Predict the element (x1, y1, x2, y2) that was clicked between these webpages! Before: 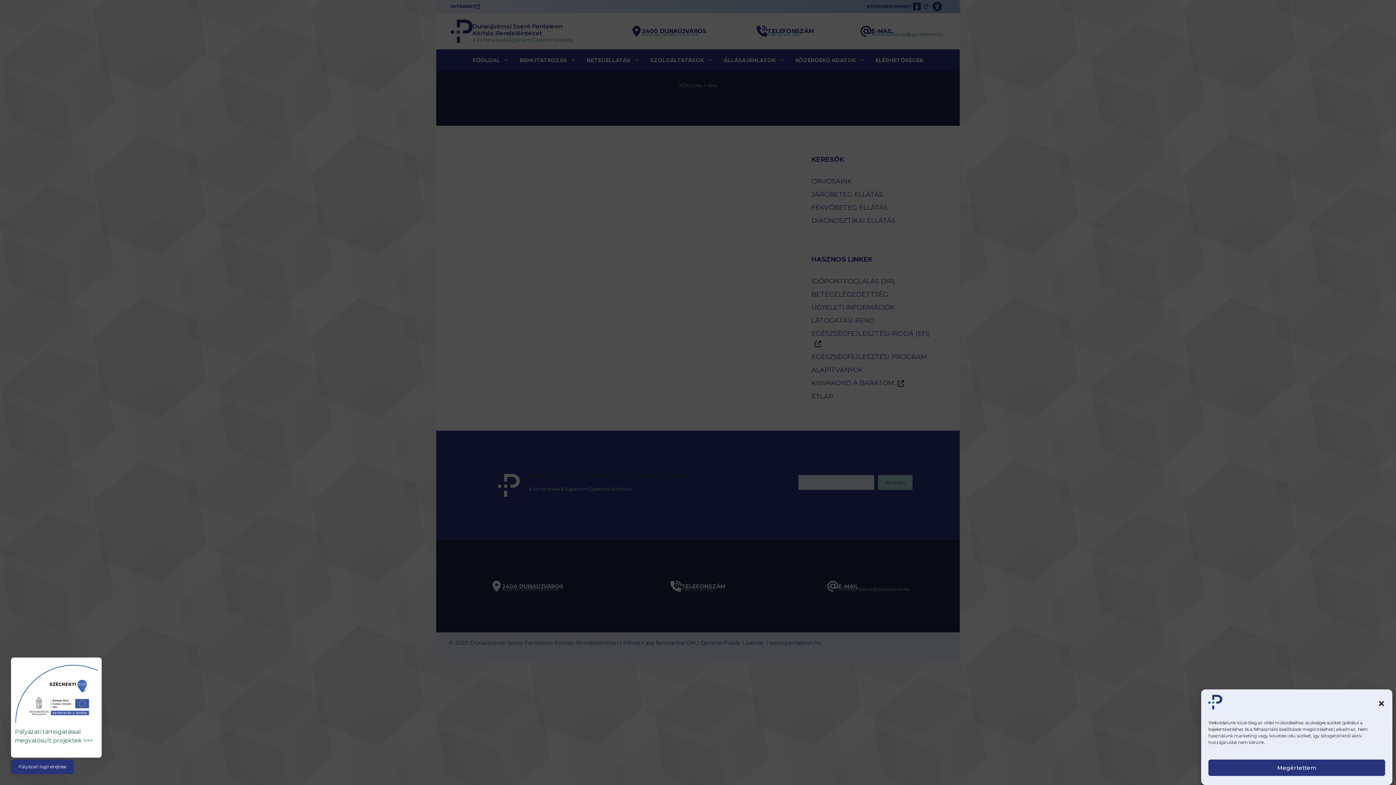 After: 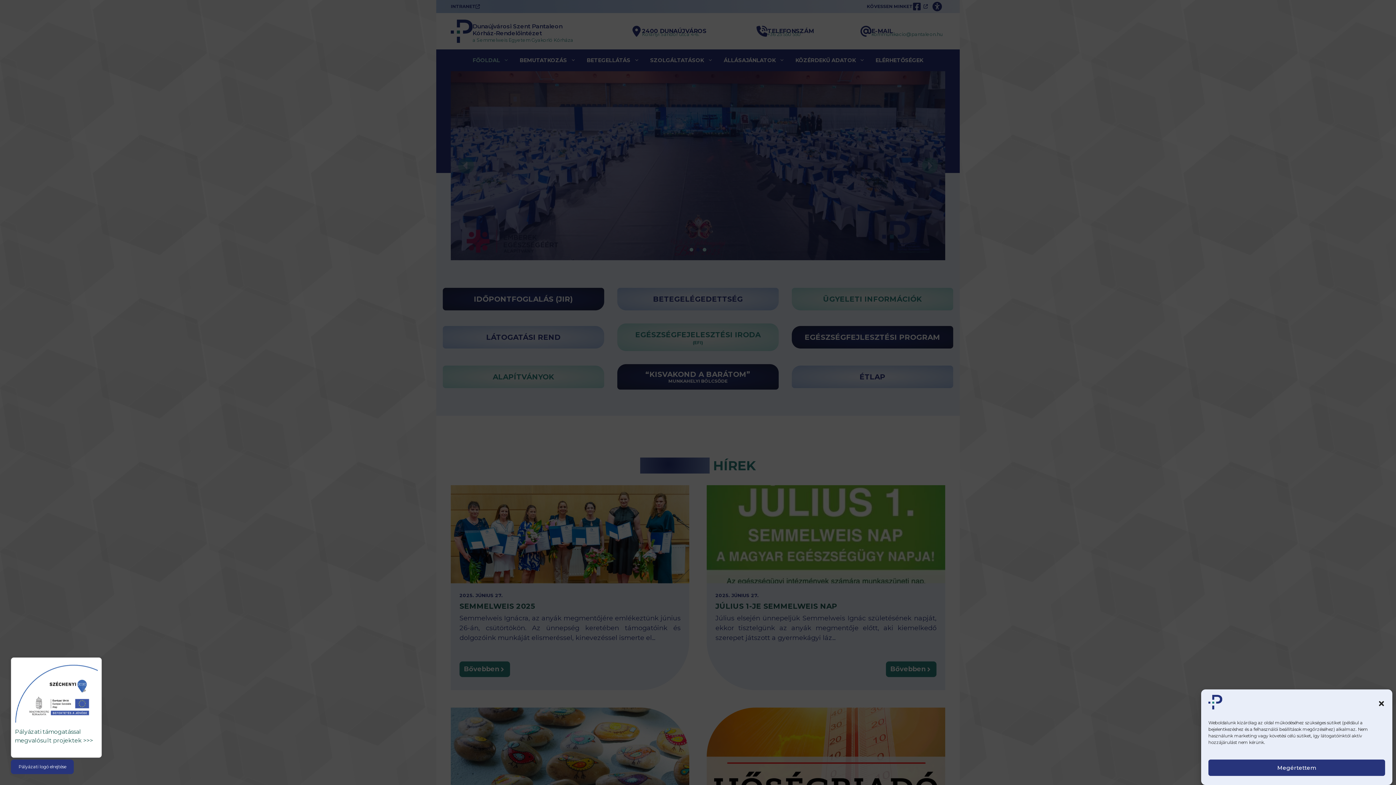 Action: bbox: (1208, 703, 1222, 711)